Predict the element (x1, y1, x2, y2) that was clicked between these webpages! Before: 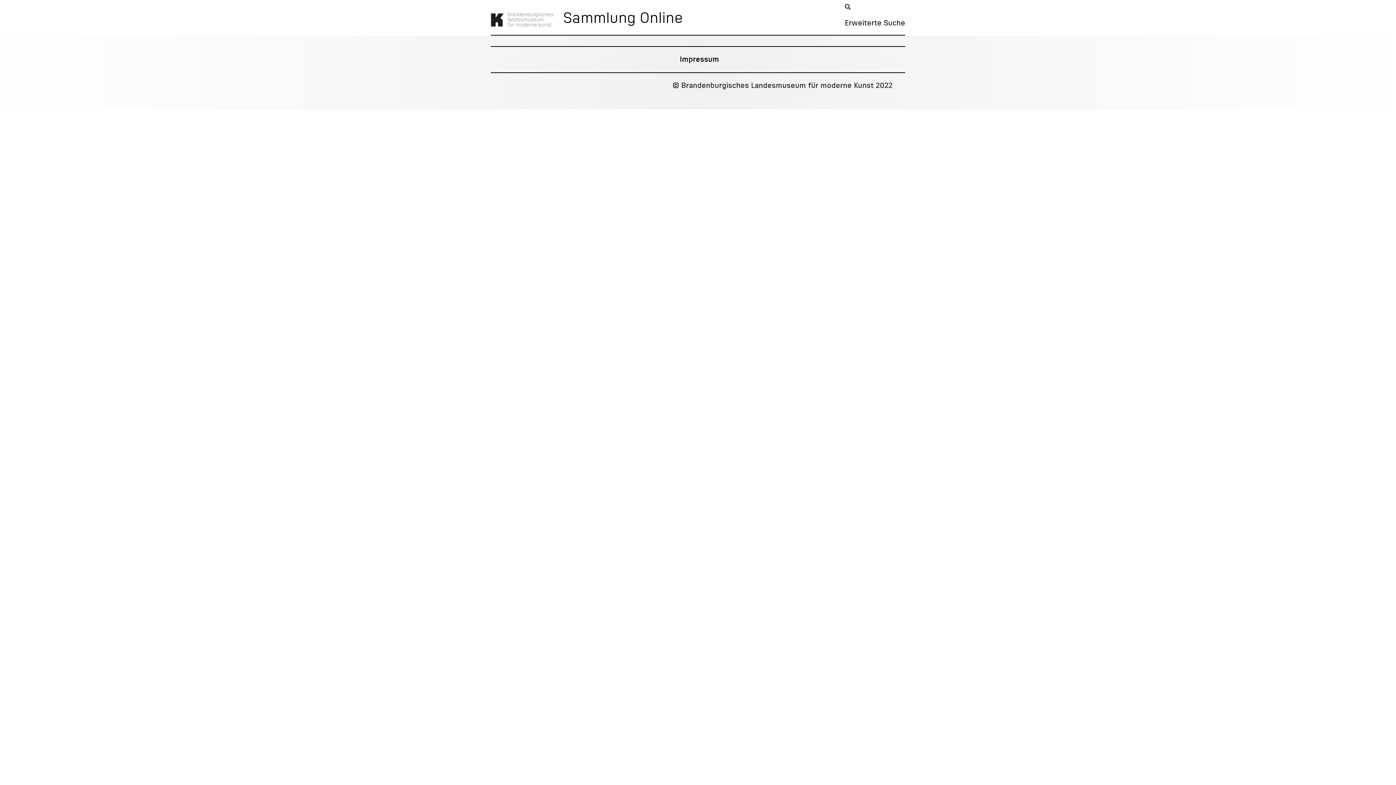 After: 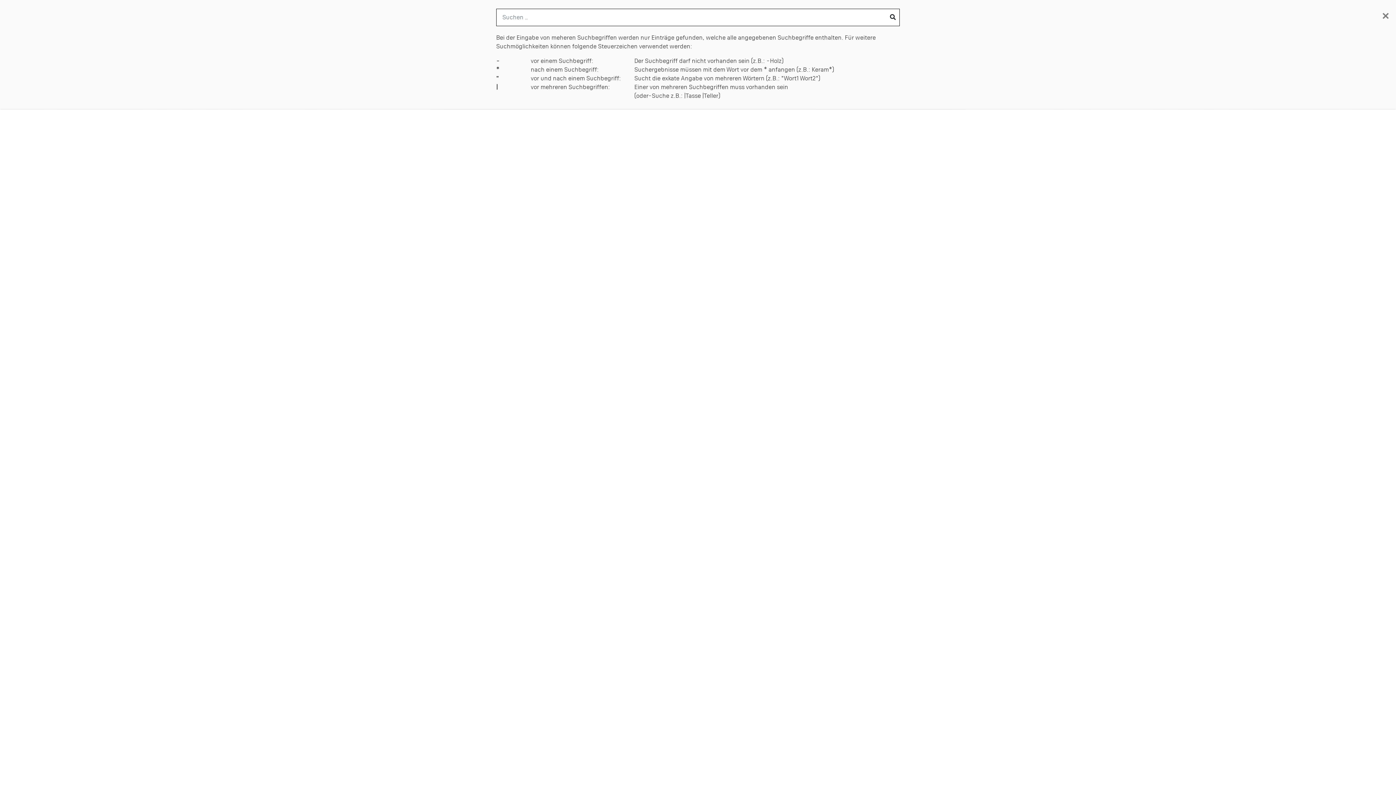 Action: label: Suche bbox: (845, 2, 850, 11)